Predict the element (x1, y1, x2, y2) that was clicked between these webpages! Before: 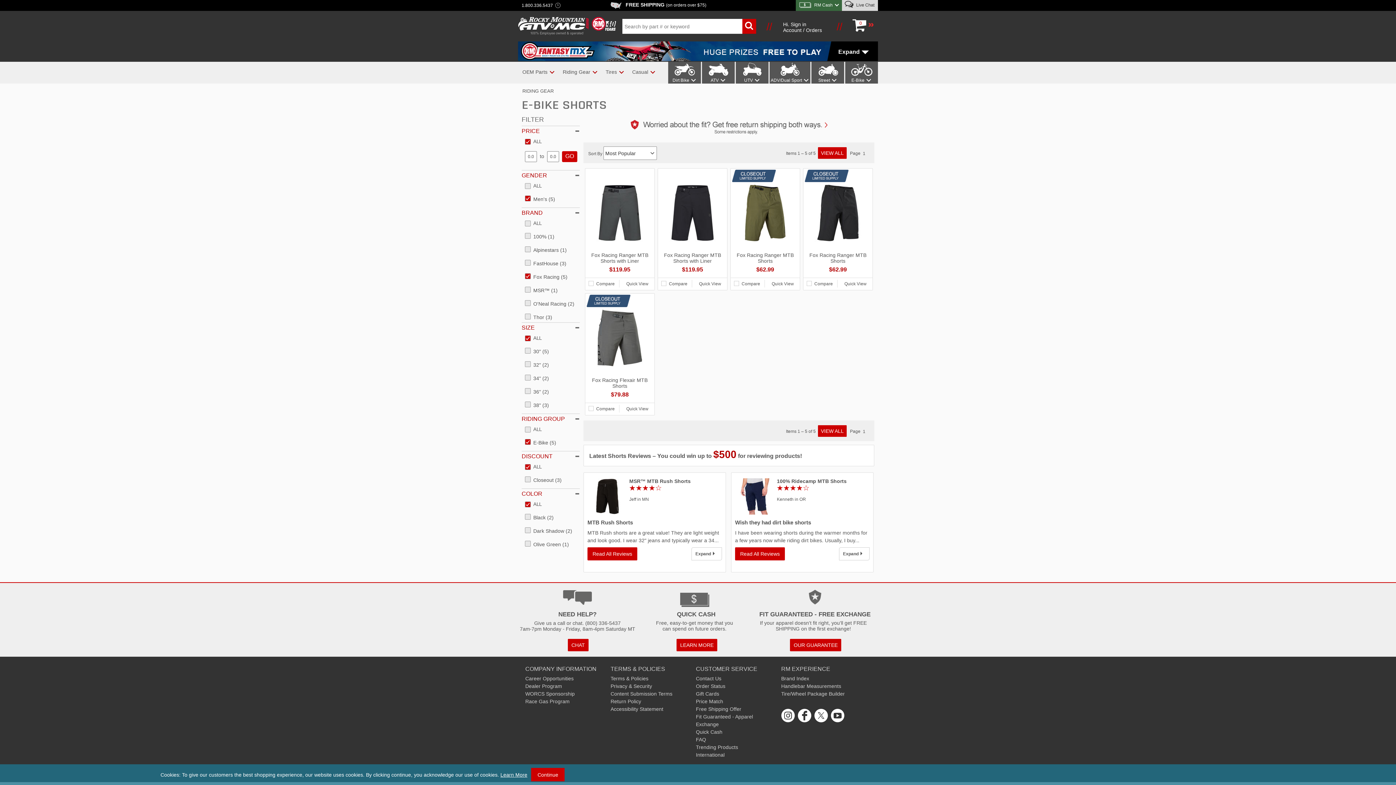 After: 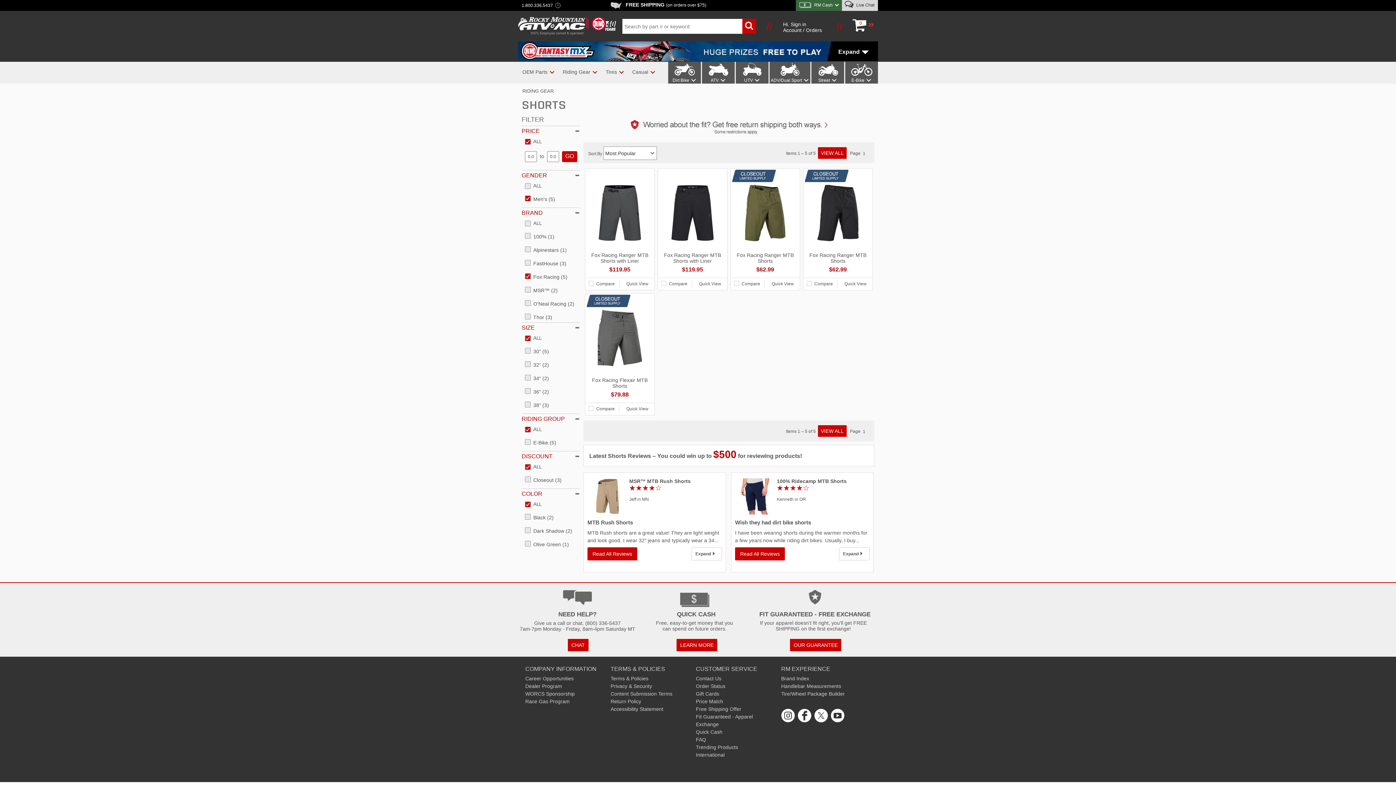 Action: label: Riding Group Filter E-Bike (5) bbox: (533, 440, 556, 445)